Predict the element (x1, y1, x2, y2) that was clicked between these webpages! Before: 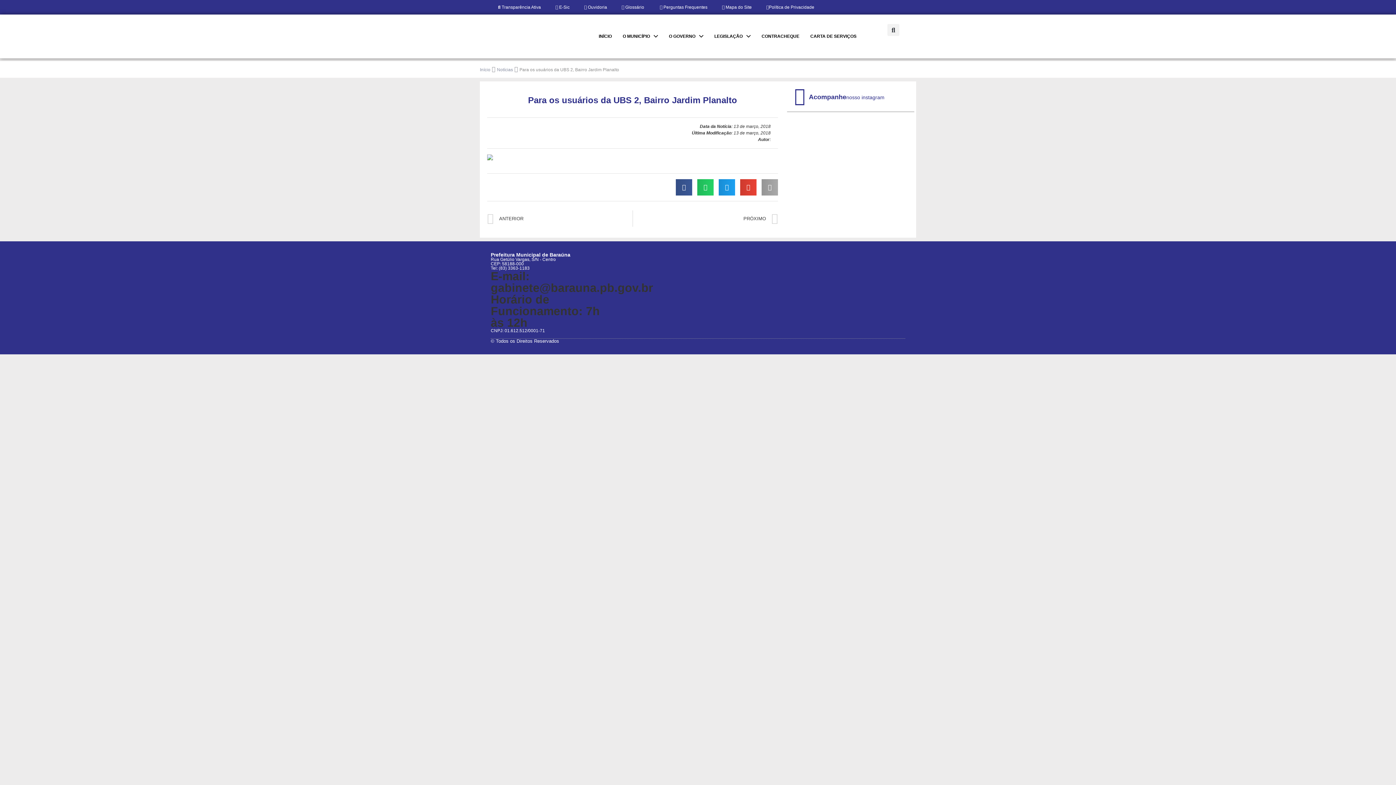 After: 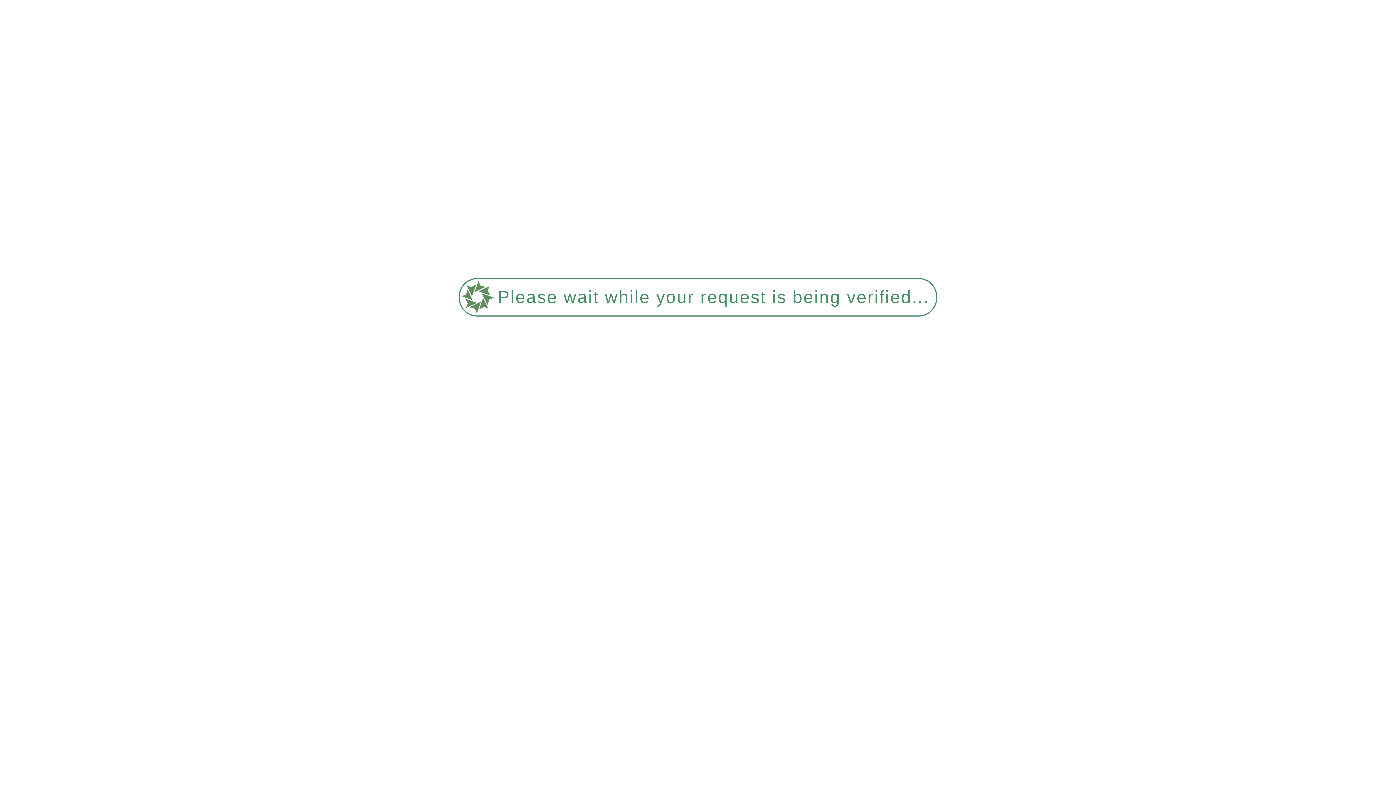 Action: label:  Transparência Ativa bbox: (490, 3, 548, 10)